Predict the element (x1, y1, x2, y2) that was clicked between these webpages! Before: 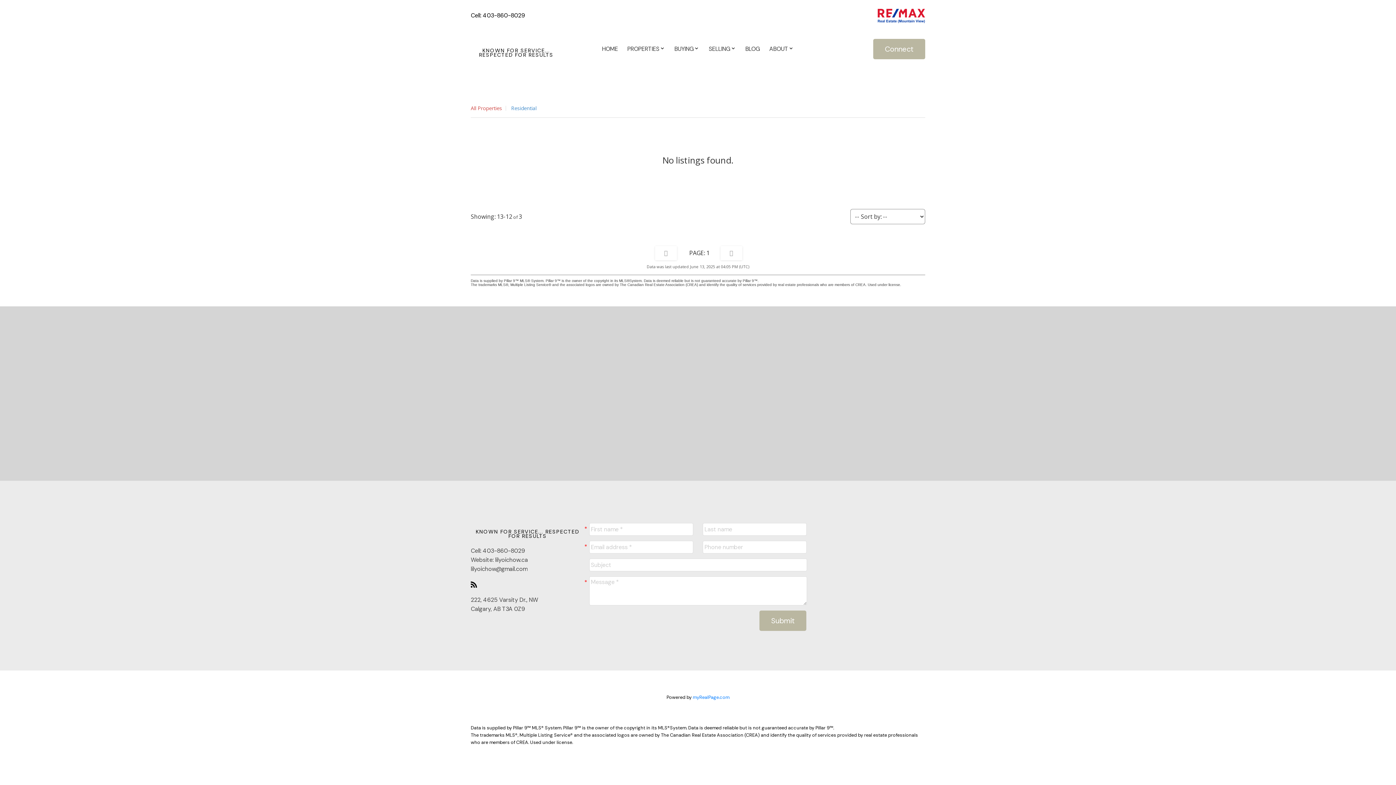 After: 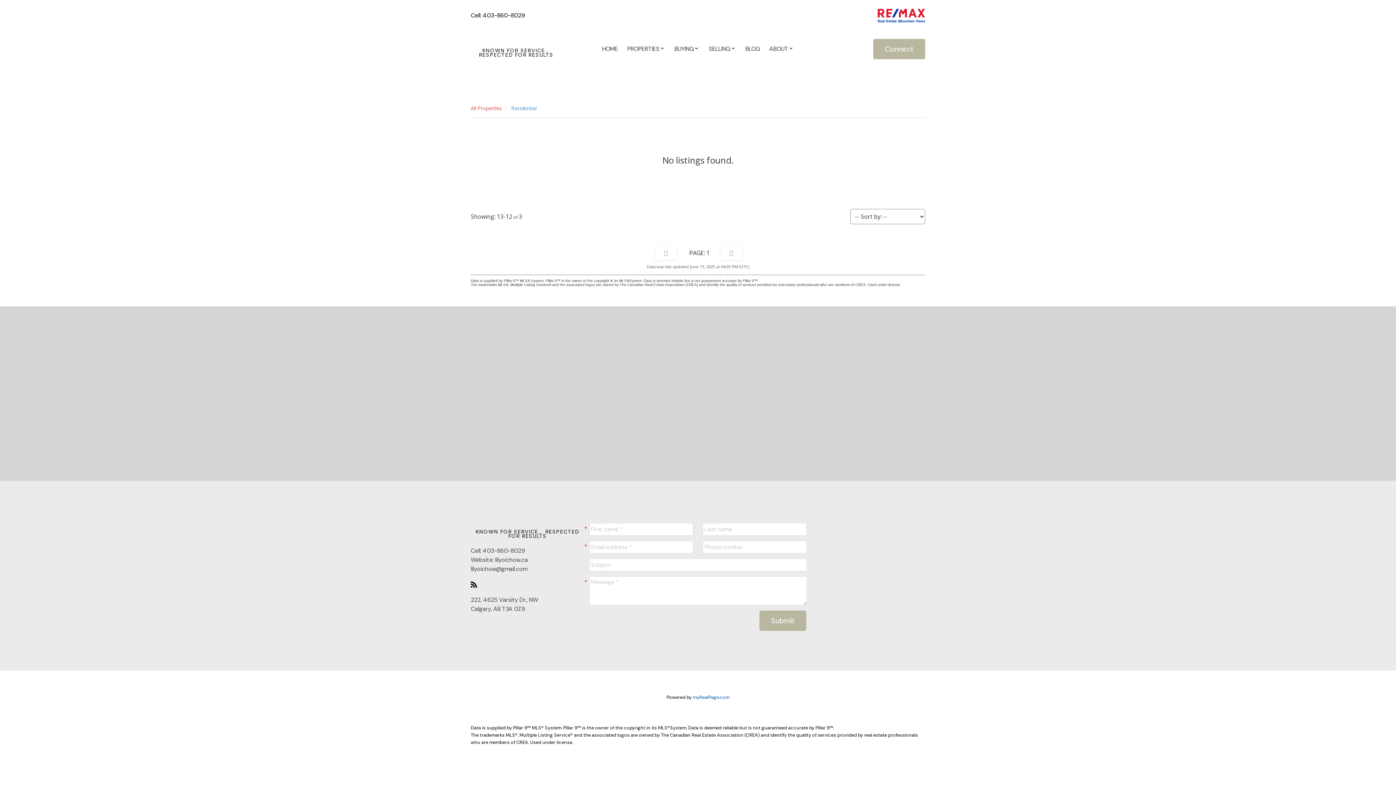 Action: bbox: (692, 694, 729, 700) label: myRealPage.com